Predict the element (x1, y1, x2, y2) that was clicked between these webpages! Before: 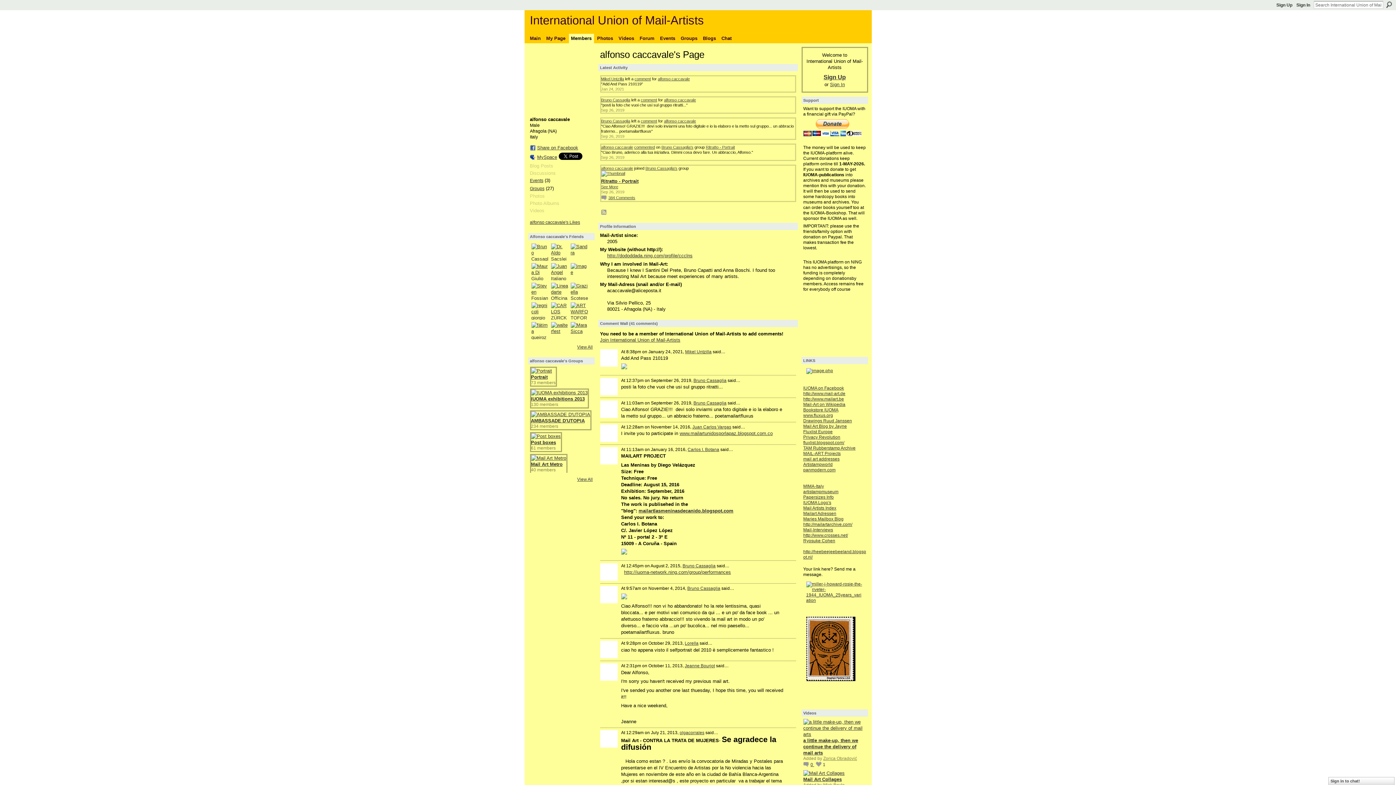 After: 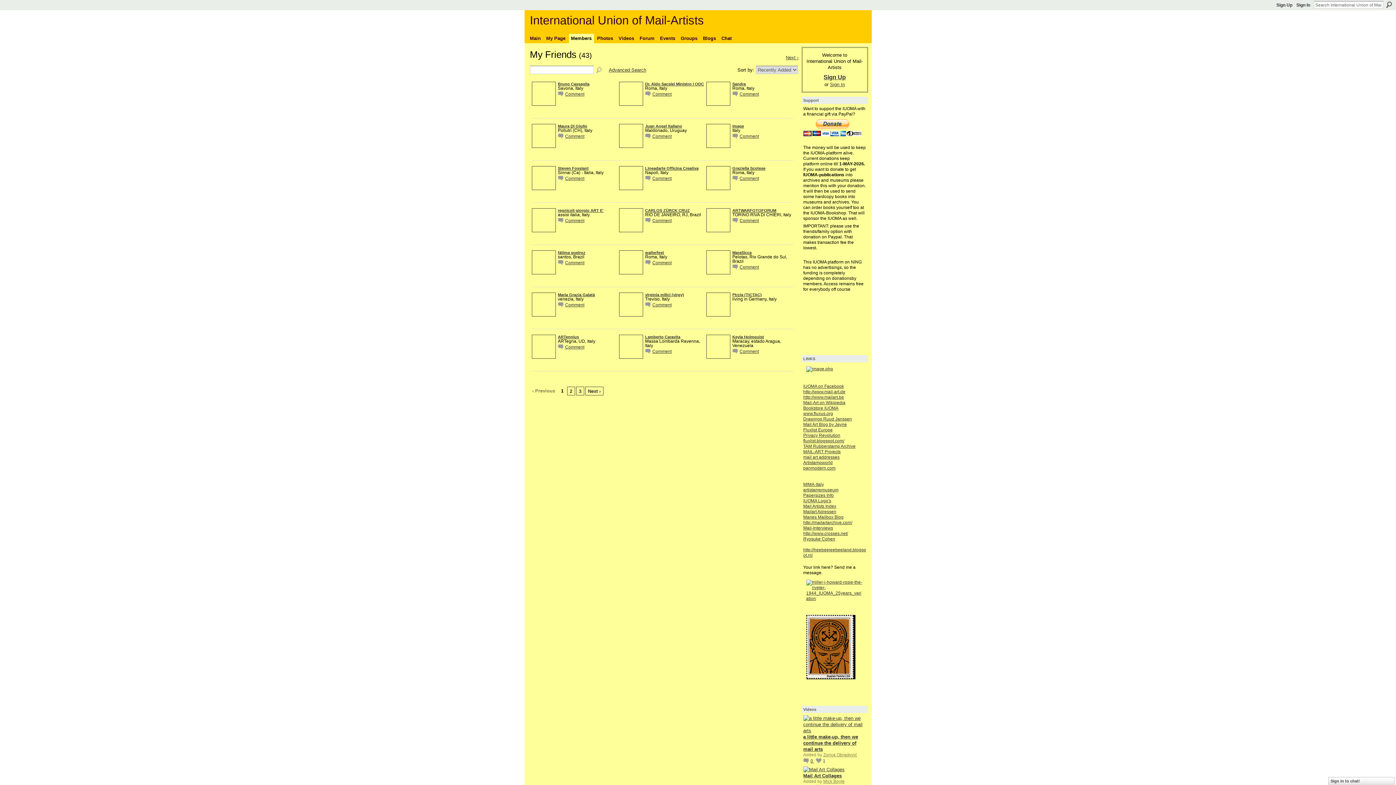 Action: label: View All bbox: (577, 344, 592, 349)